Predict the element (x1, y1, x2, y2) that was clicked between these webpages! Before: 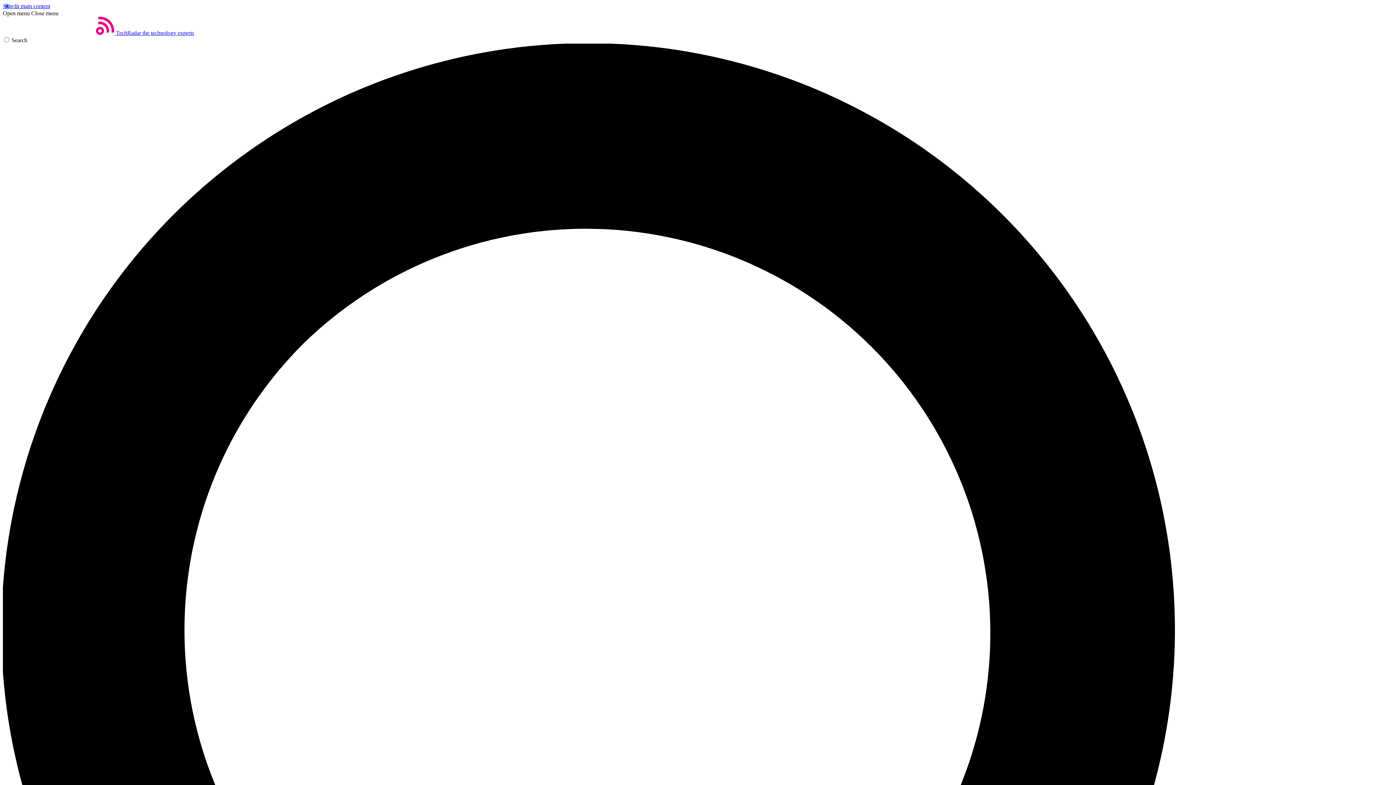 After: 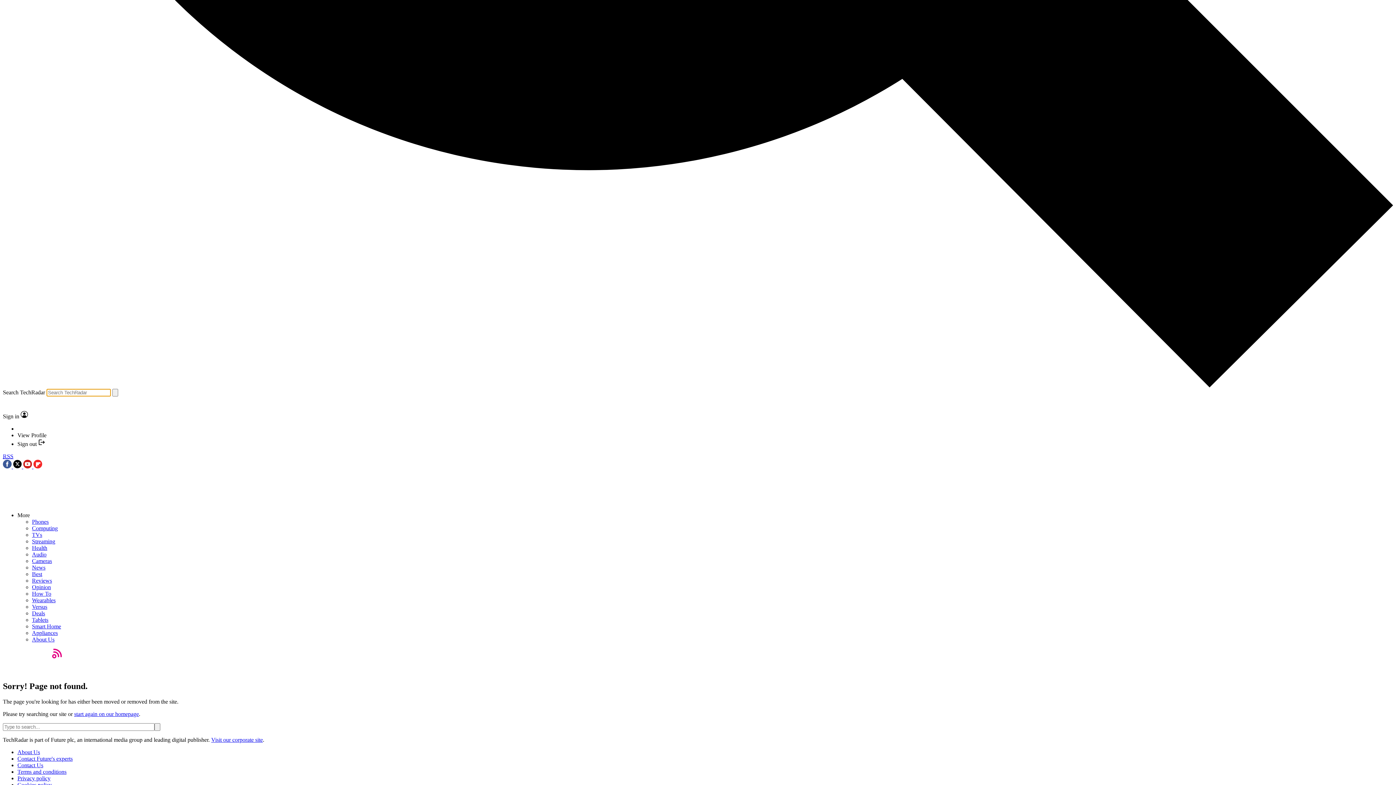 Action: label: Search bbox: (2, 37, 1393, 1435)